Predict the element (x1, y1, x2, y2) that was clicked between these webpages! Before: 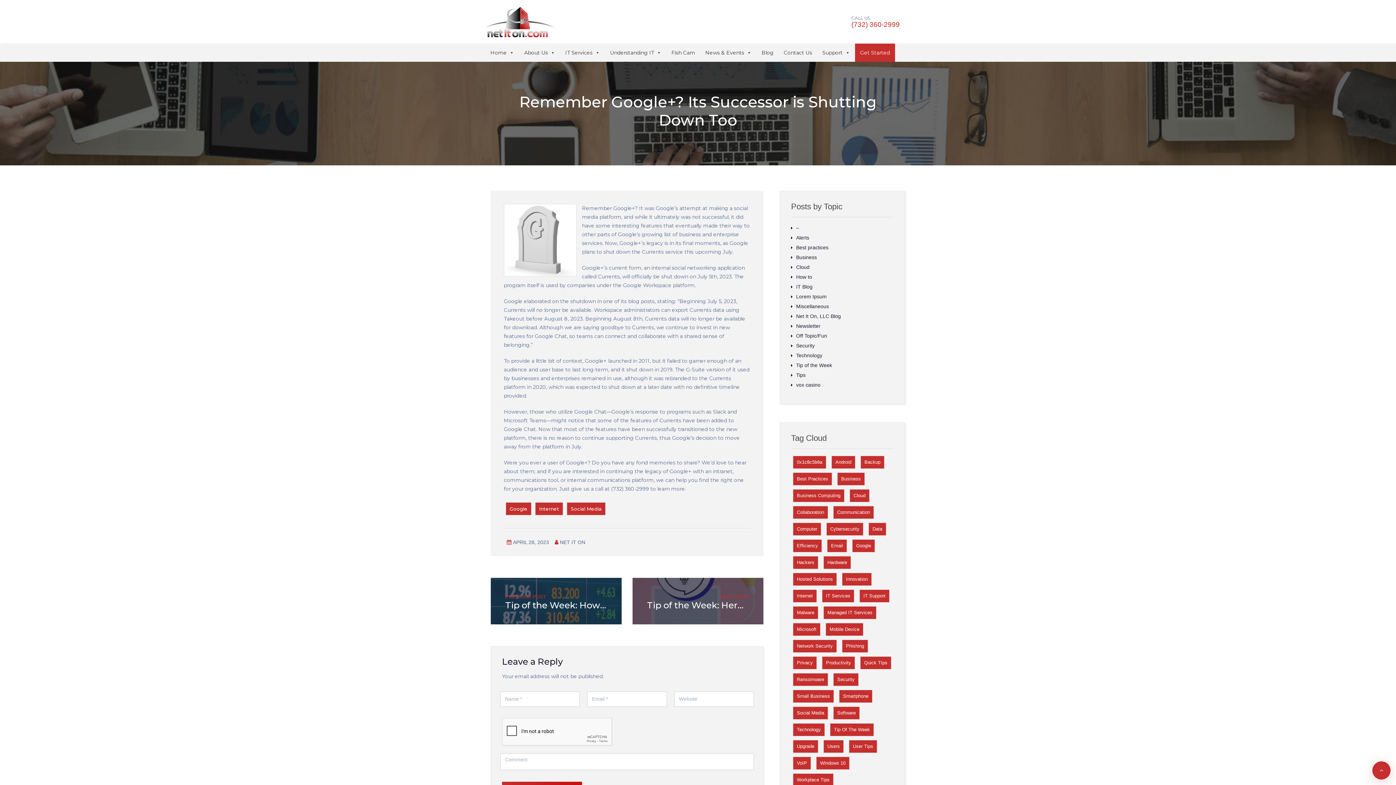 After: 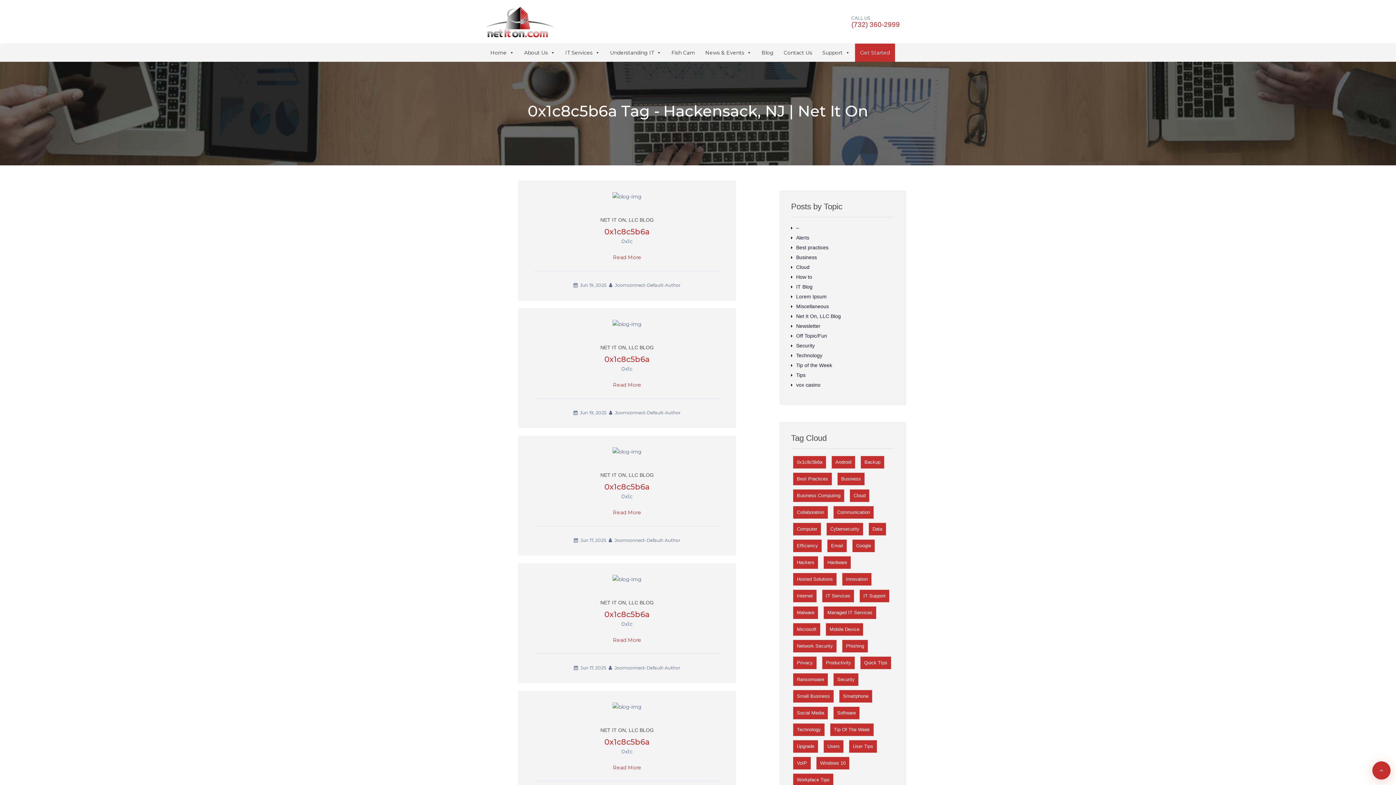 Action: bbox: (793, 456, 826, 469) label: 0x1c8c5b6a (27 items)